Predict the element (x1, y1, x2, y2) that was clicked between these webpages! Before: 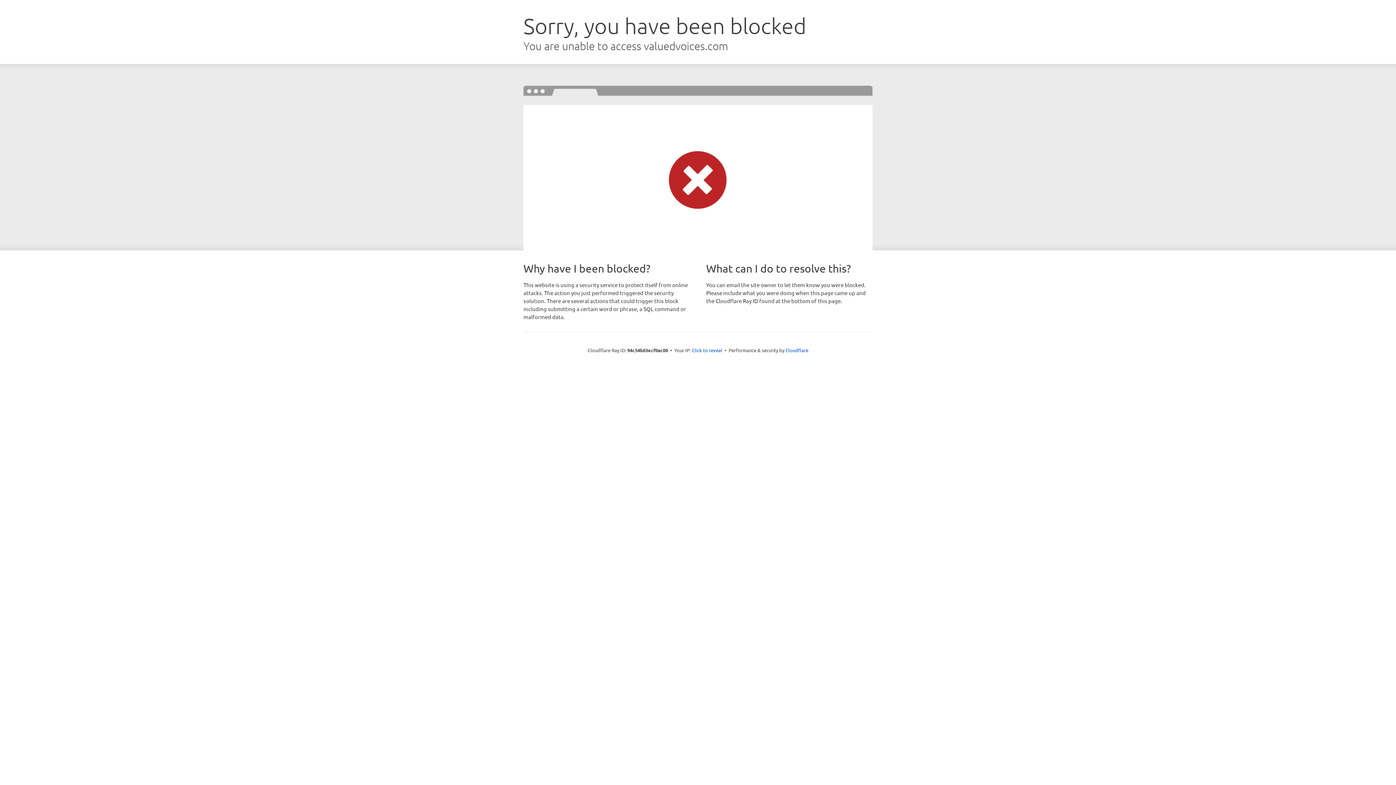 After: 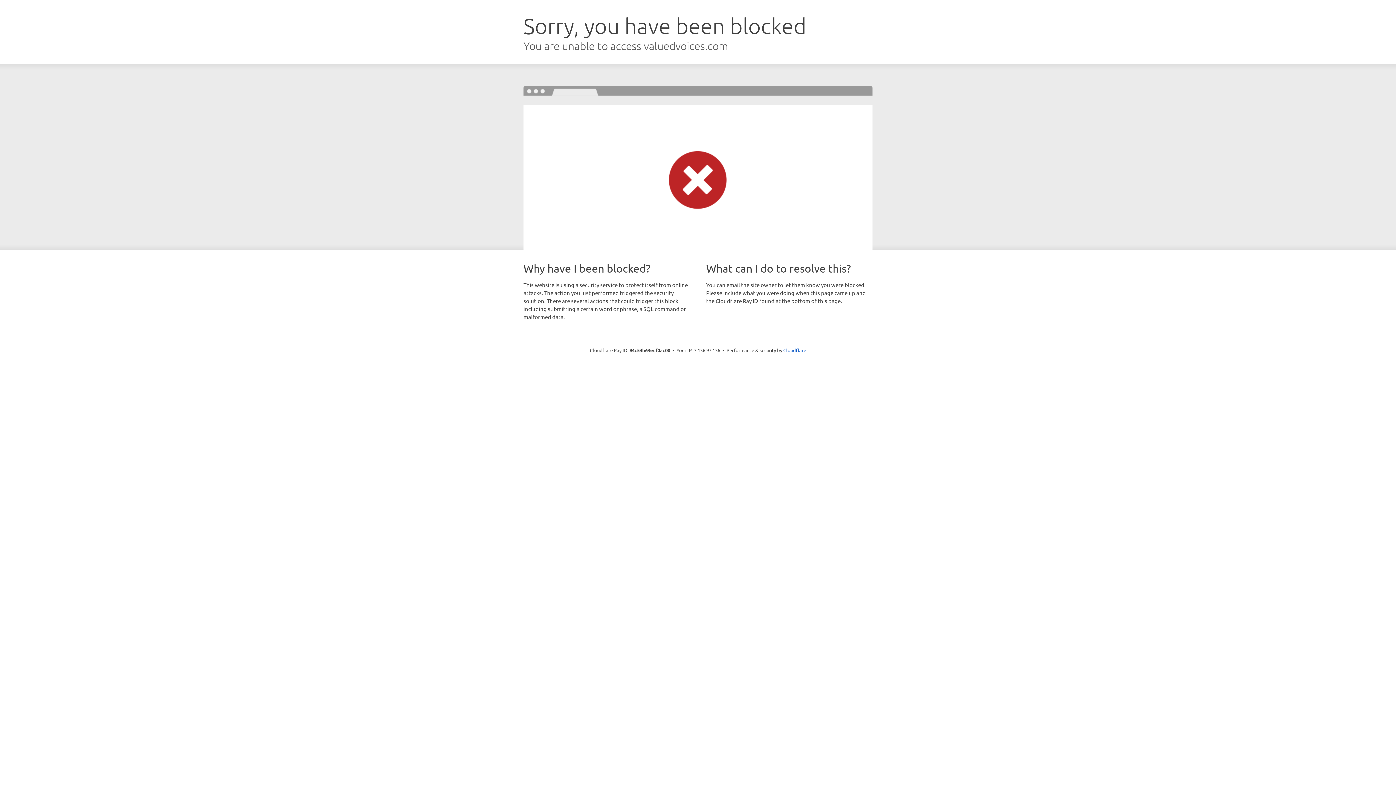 Action: bbox: (692, 346, 722, 353) label: Click to reveal